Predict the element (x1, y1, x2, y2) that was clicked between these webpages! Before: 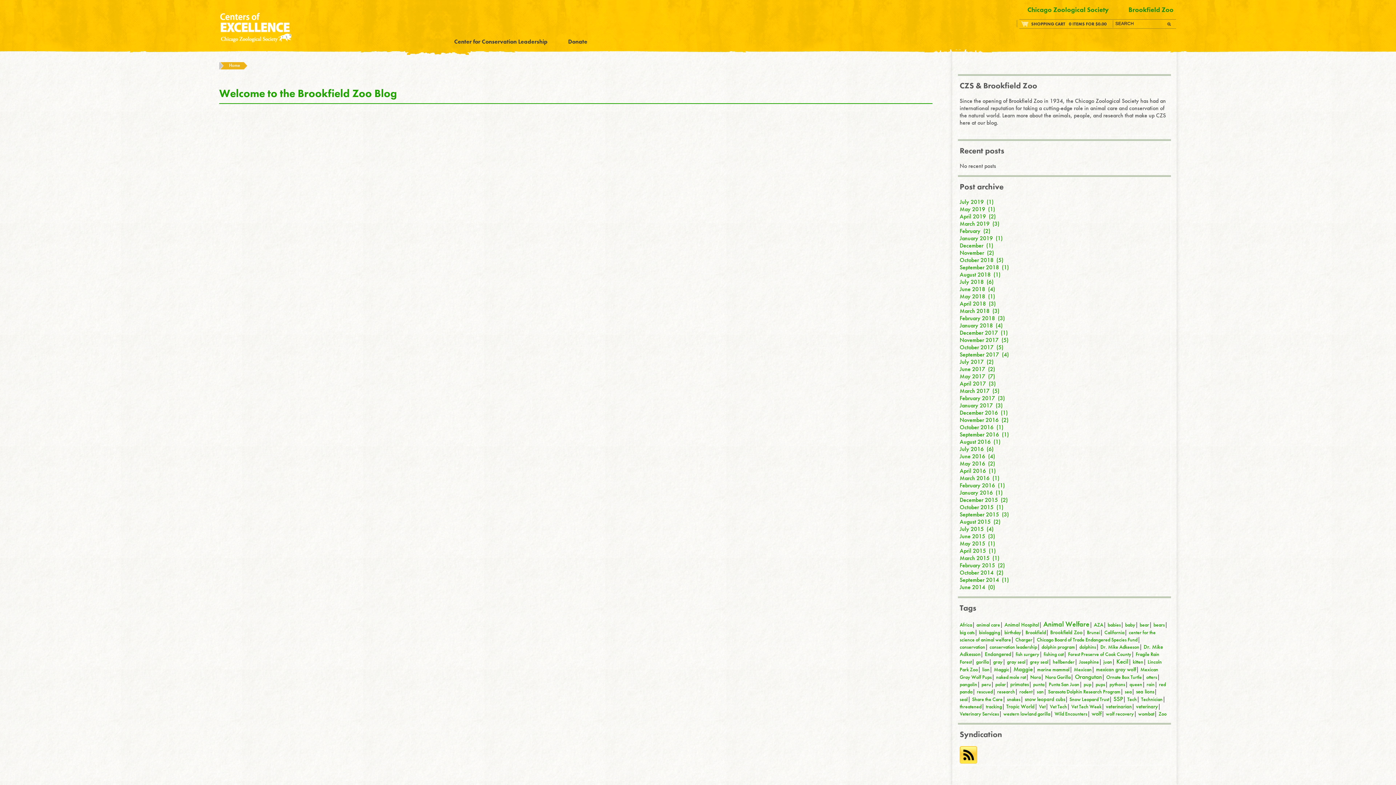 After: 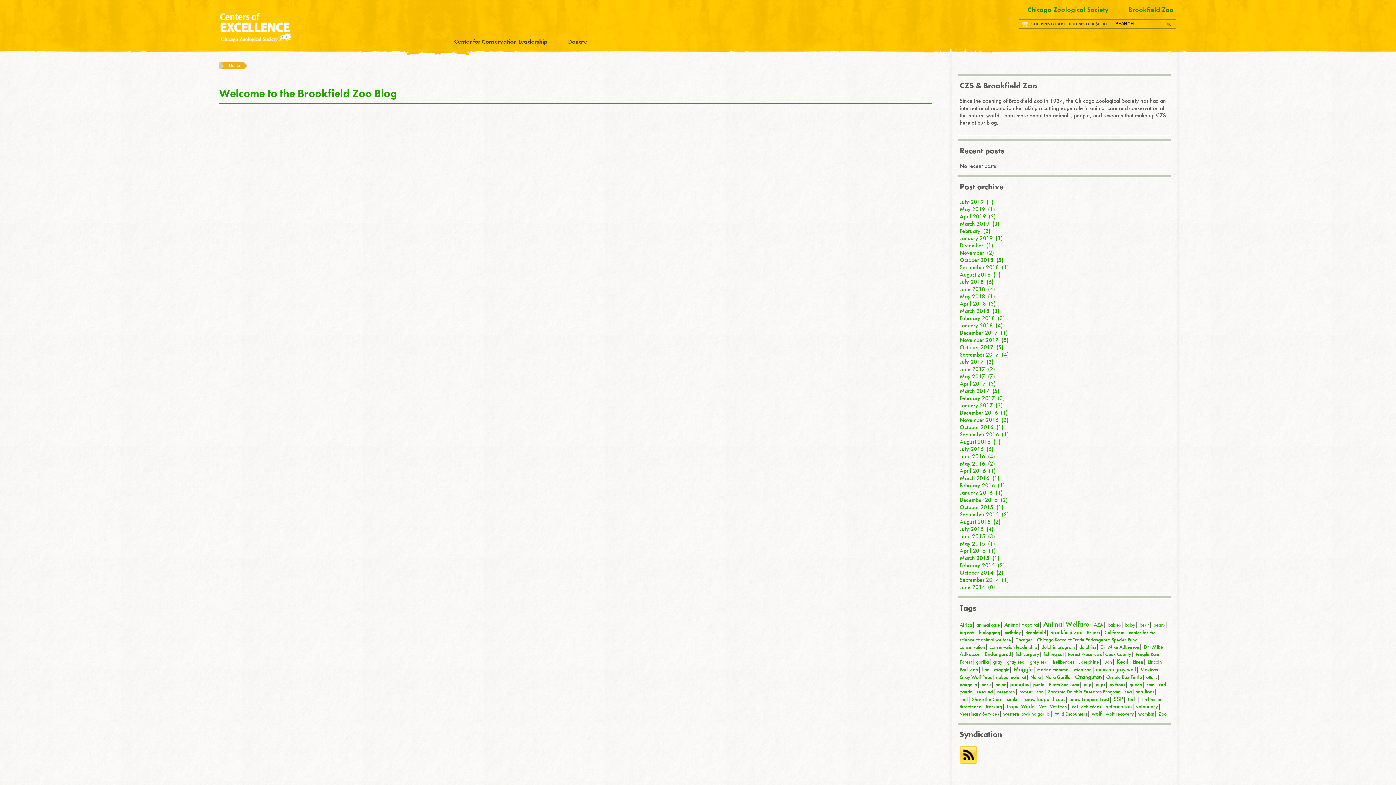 Action: bbox: (959, 532, 995, 540) label: June 2015  (3)